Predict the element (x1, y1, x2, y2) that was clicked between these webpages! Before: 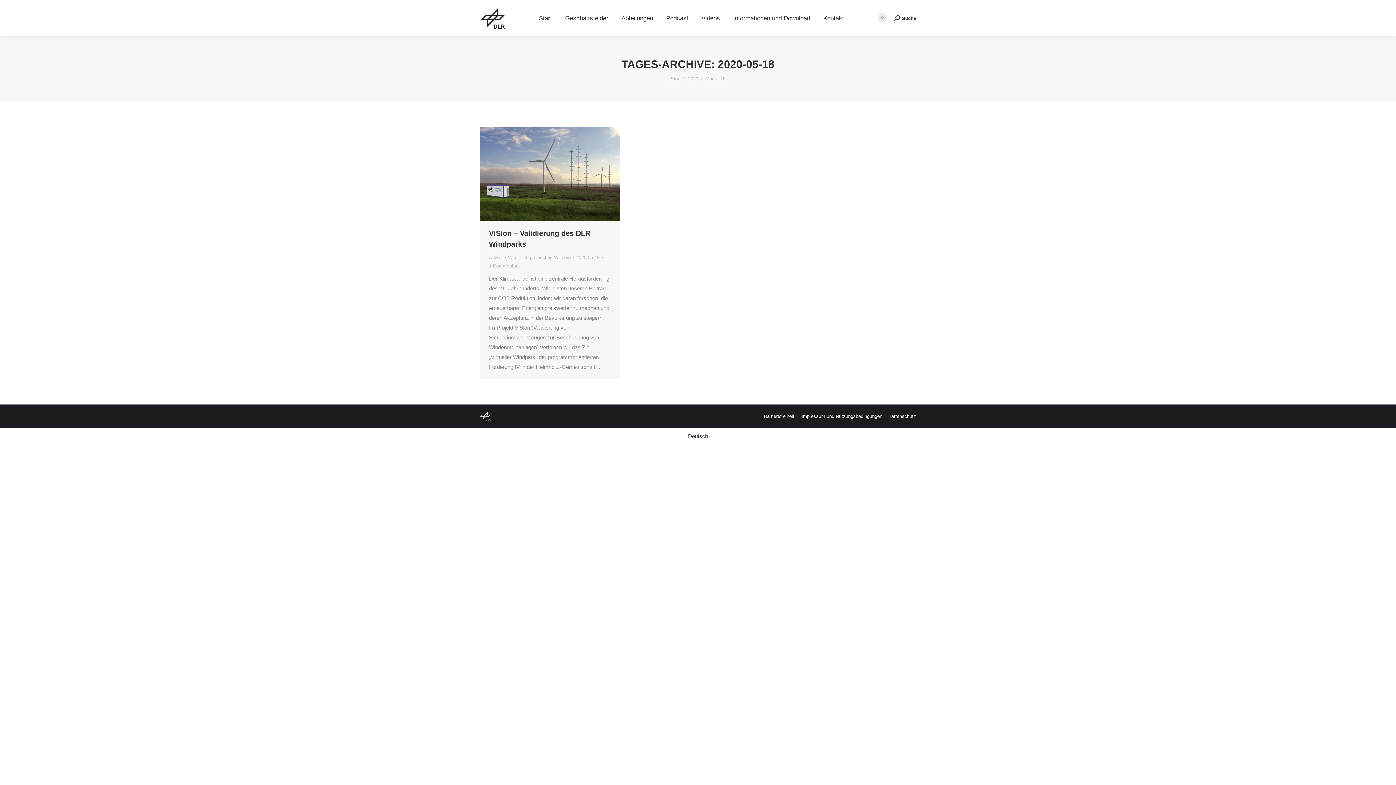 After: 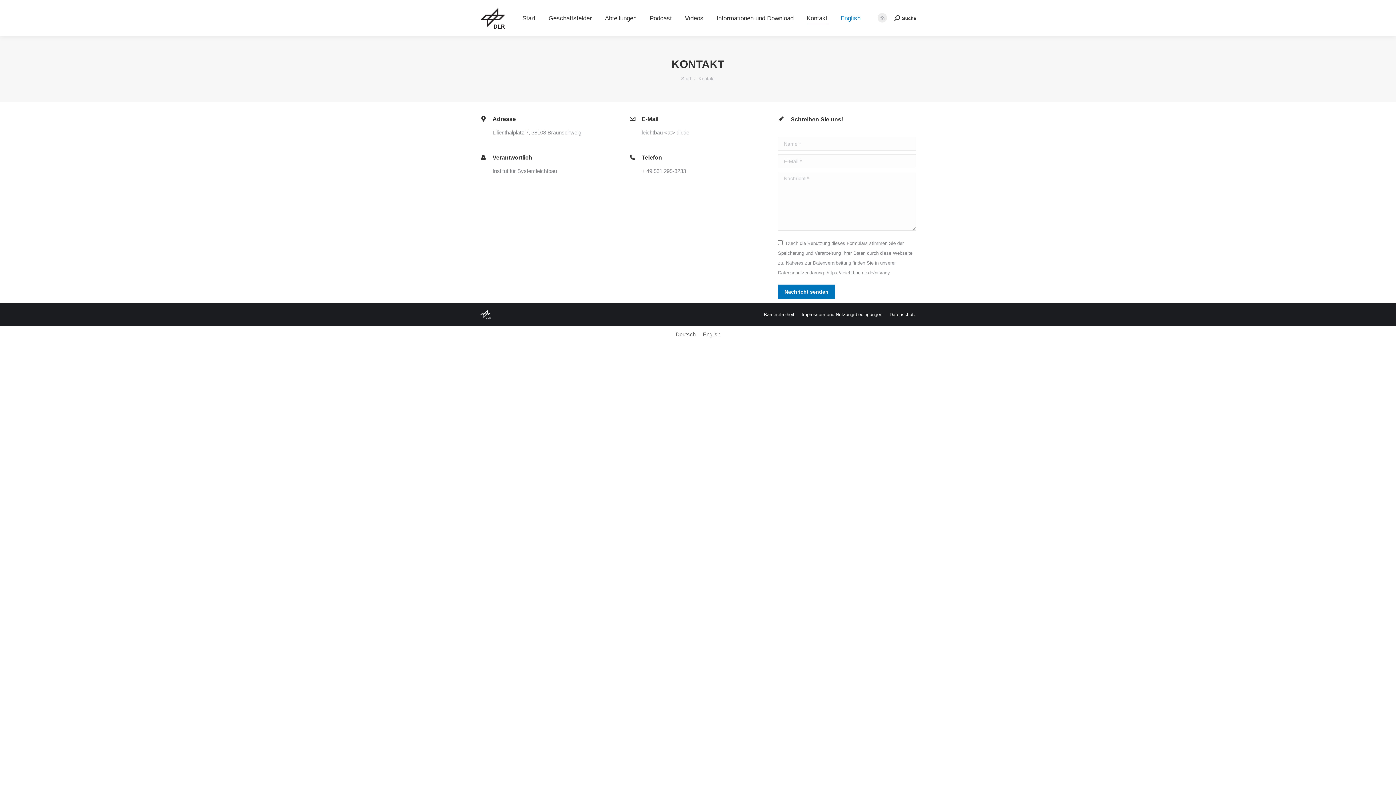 Action: label: Kontakt bbox: (822, 6, 845, 29)